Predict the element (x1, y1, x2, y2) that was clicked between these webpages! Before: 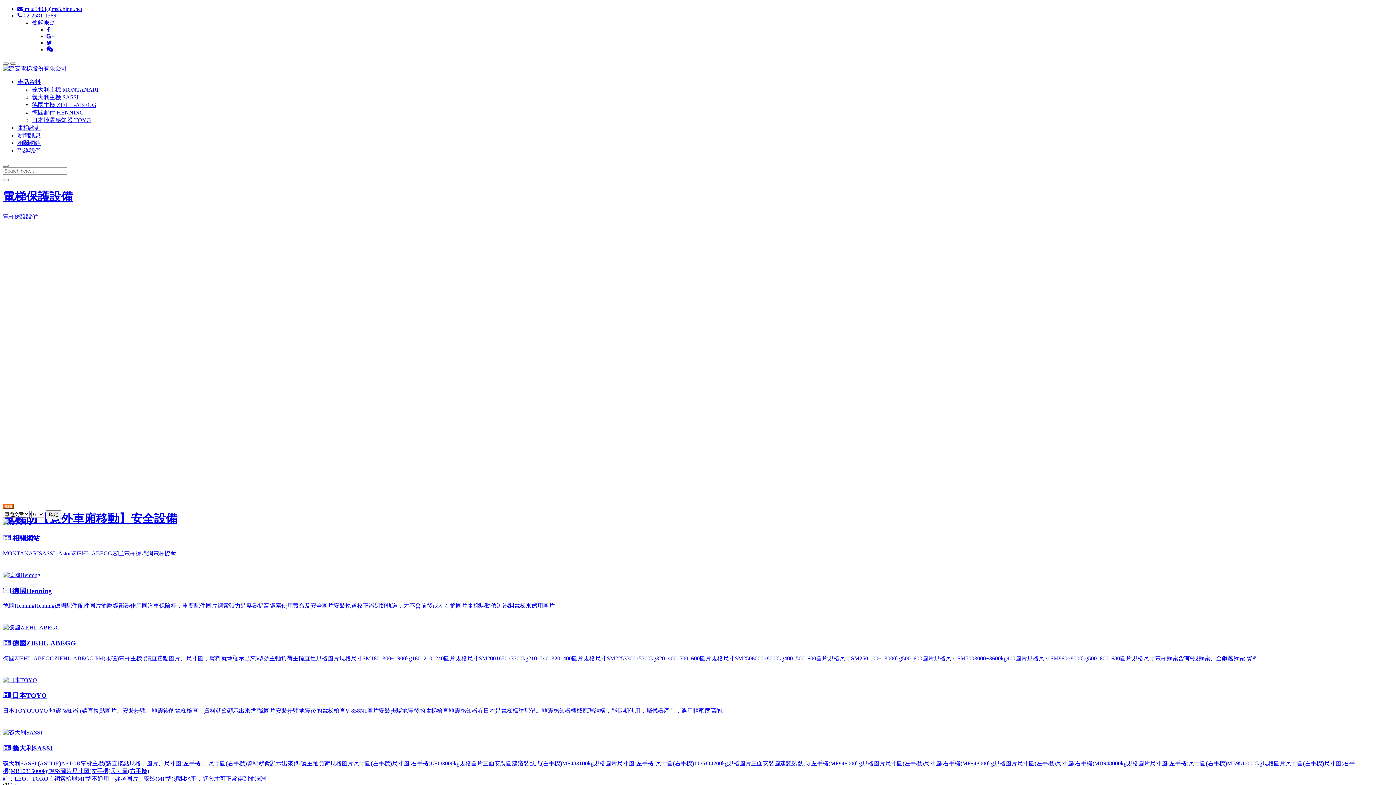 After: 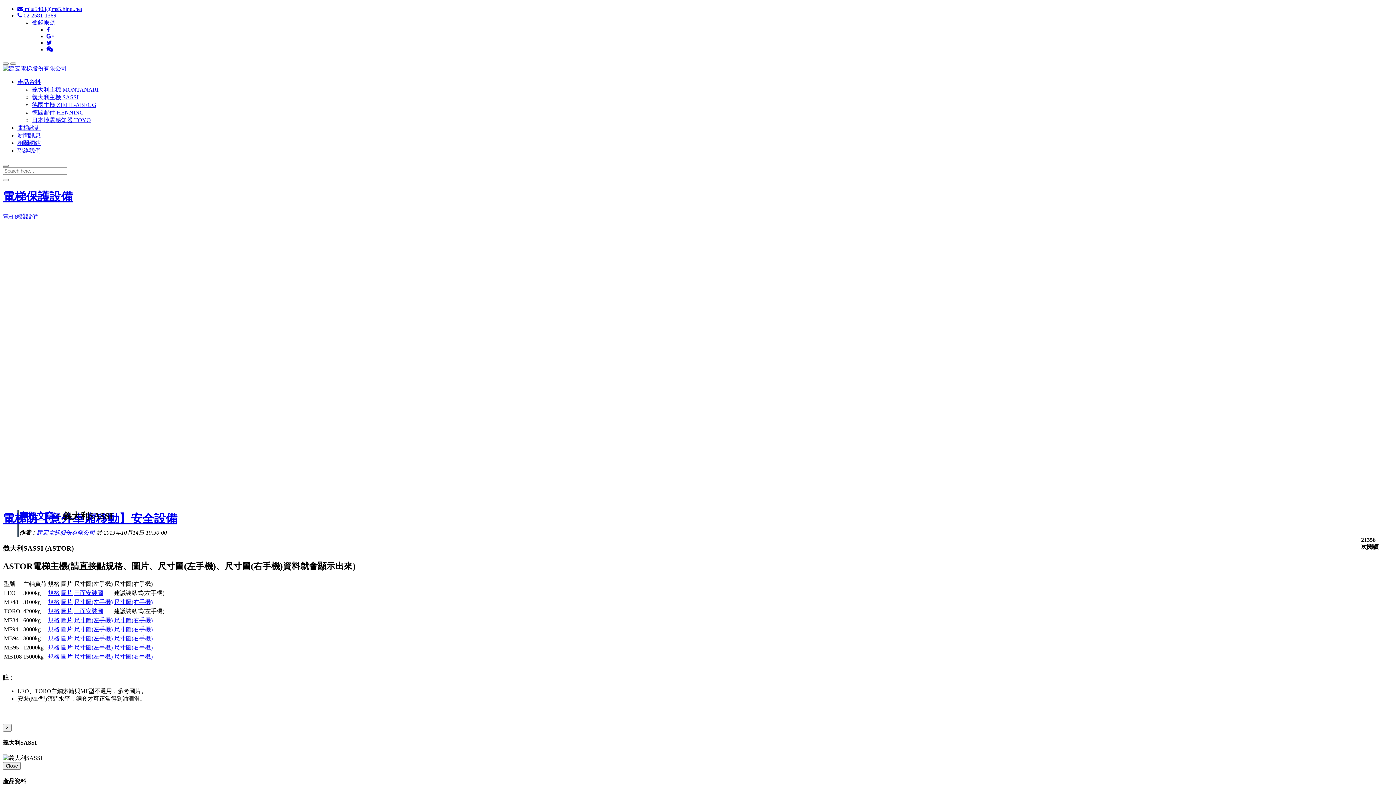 Action: label: 義大利主機 SASSI bbox: (32, 94, 78, 100)